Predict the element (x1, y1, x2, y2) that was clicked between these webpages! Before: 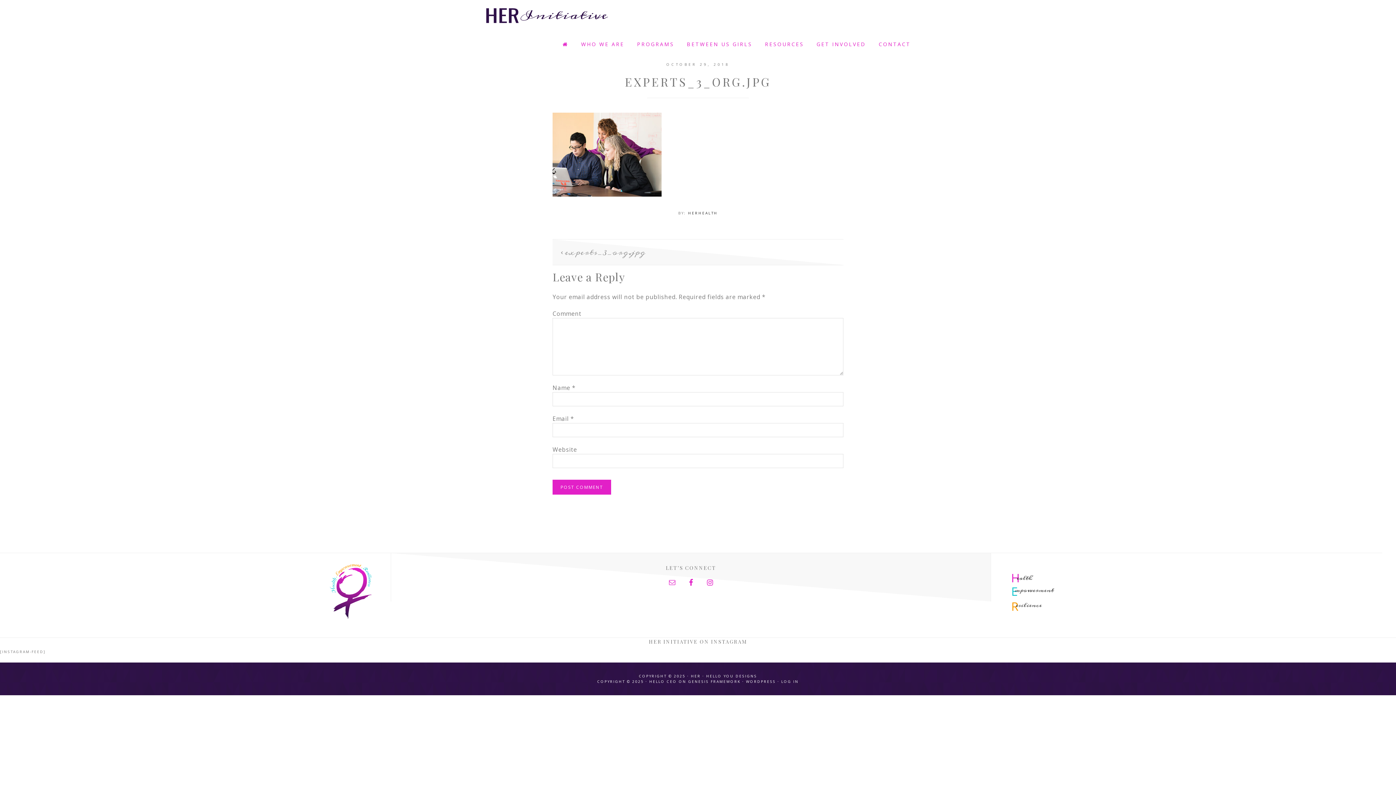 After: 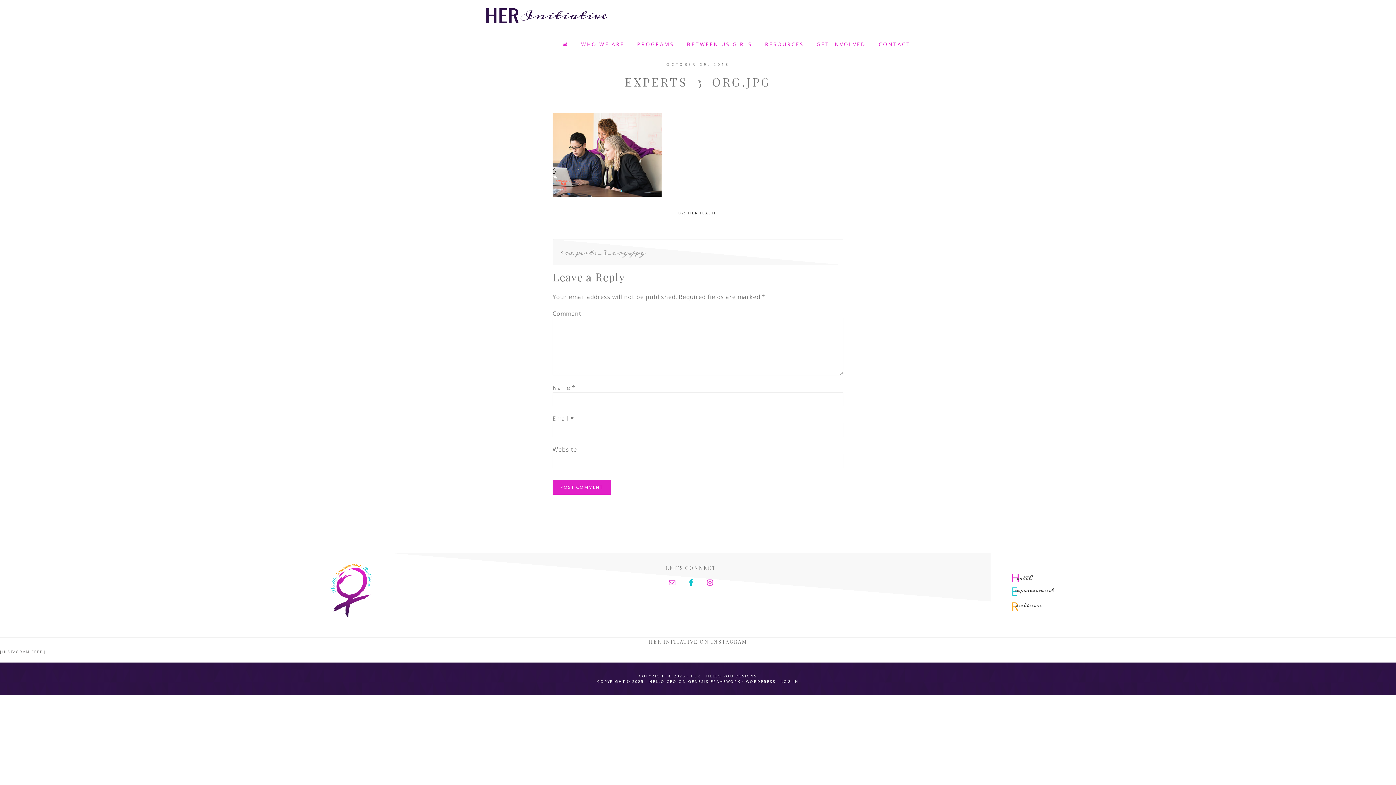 Action: bbox: (683, 575, 698, 590)